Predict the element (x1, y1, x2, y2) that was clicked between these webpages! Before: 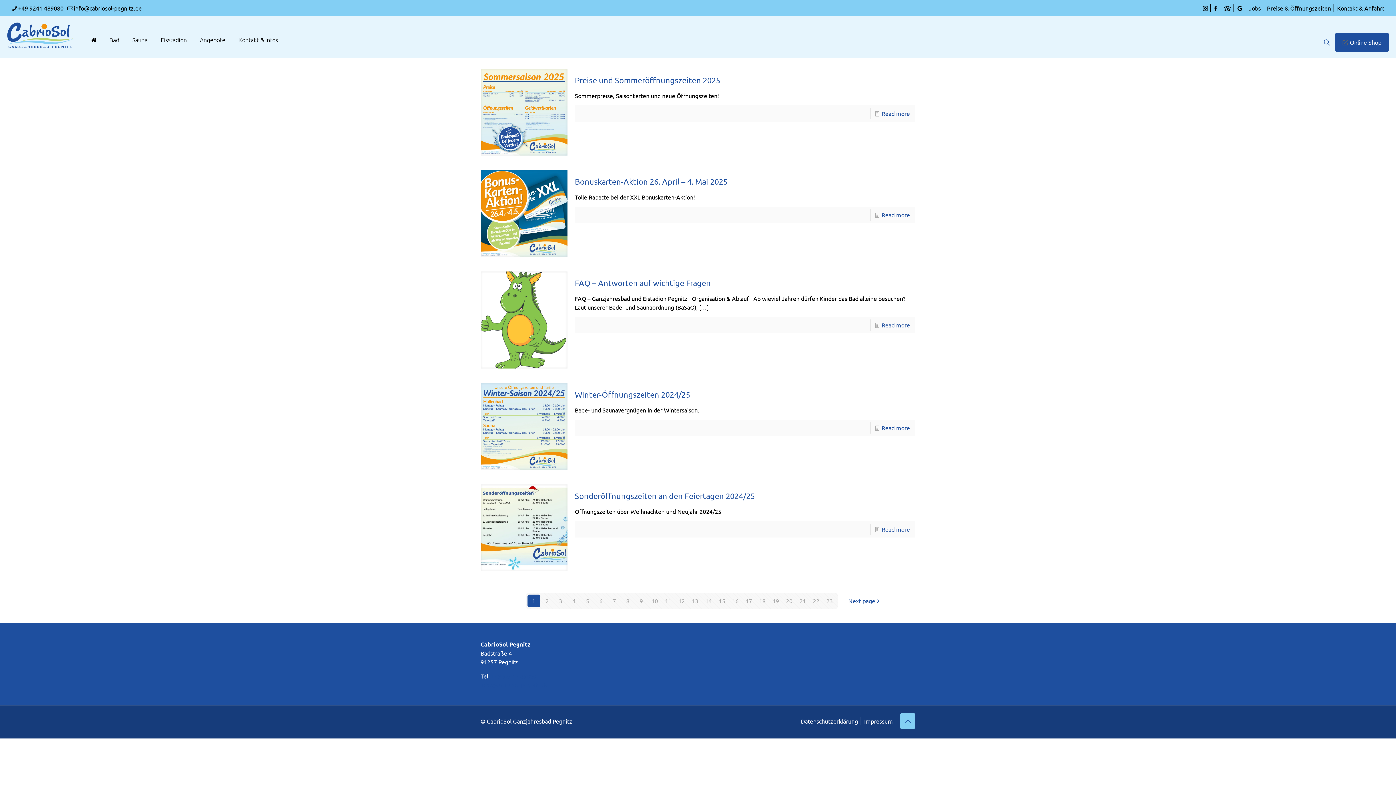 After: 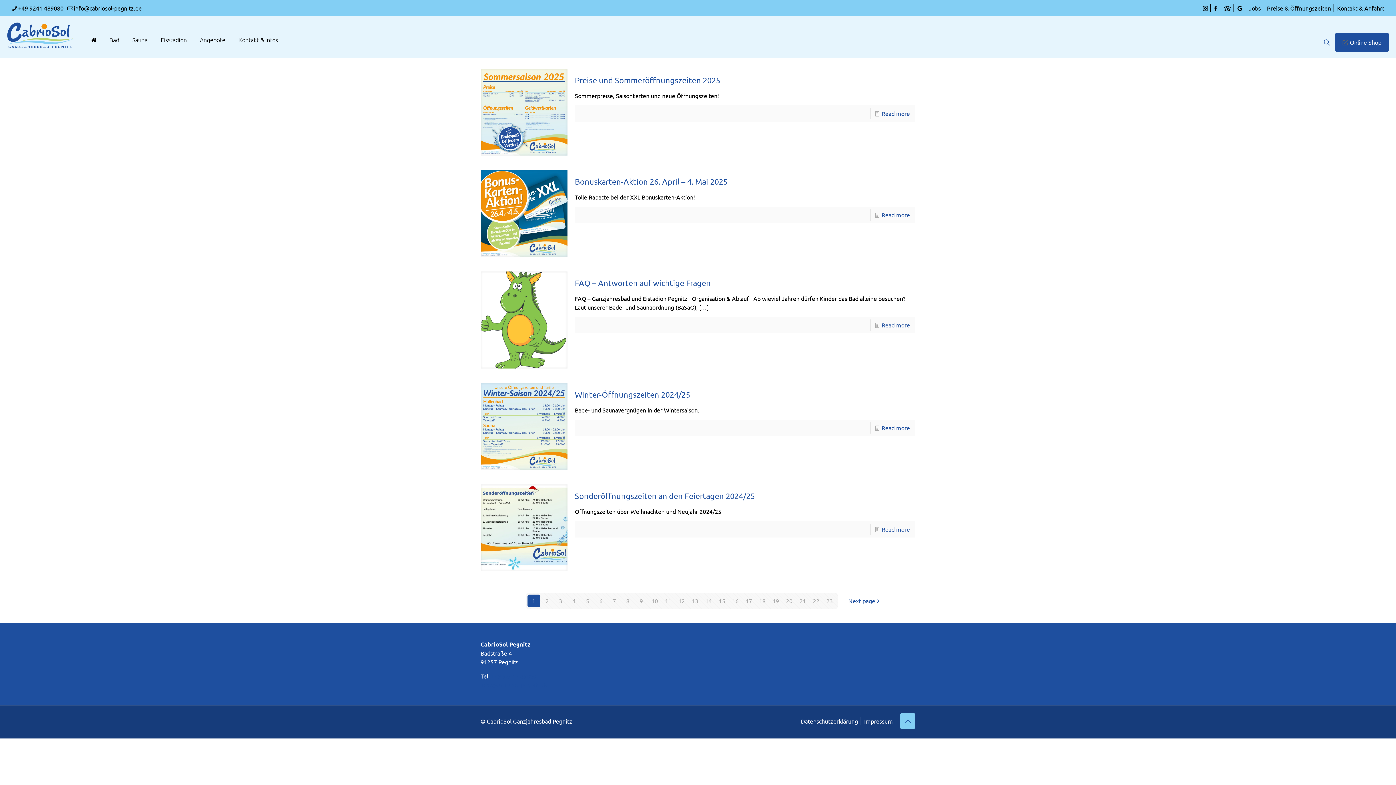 Action: label: 1 bbox: (527, 595, 540, 607)